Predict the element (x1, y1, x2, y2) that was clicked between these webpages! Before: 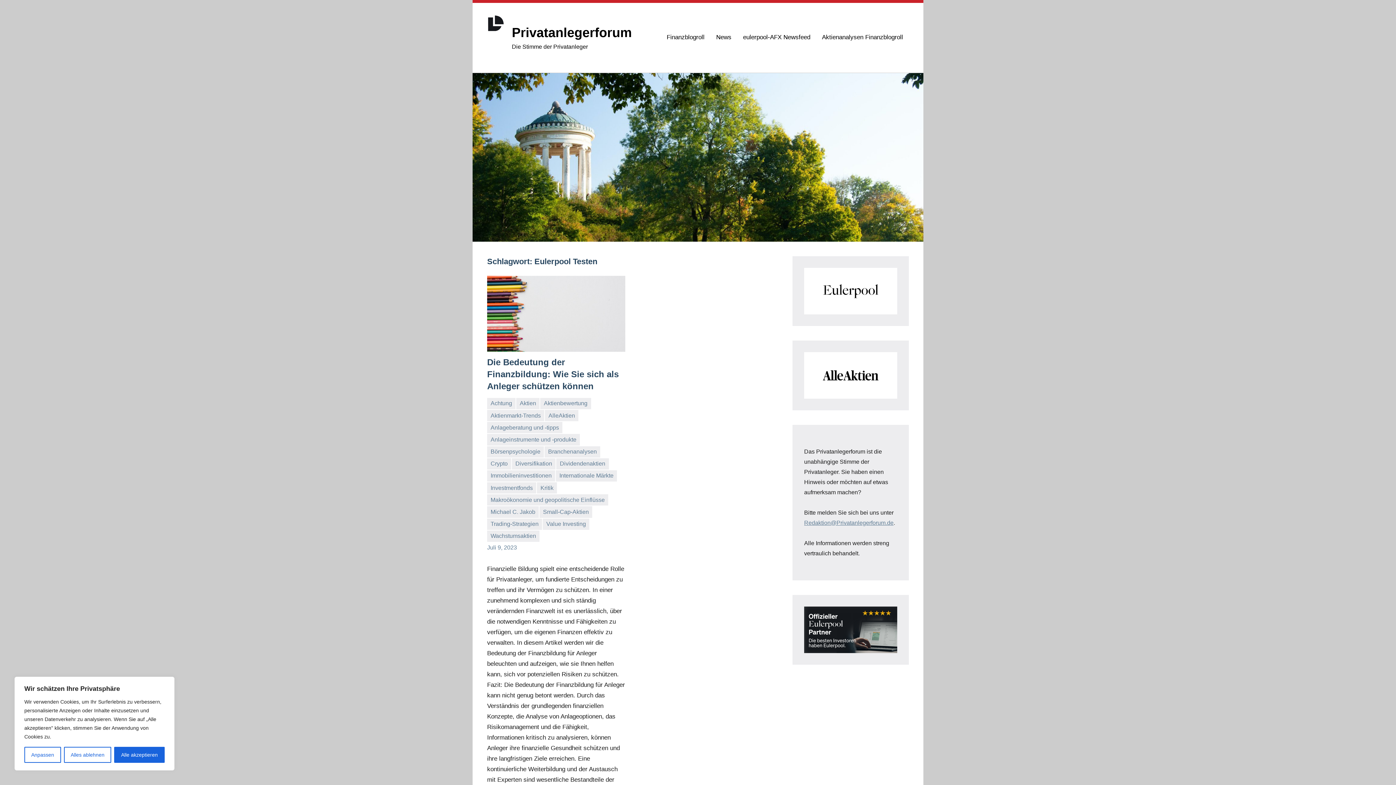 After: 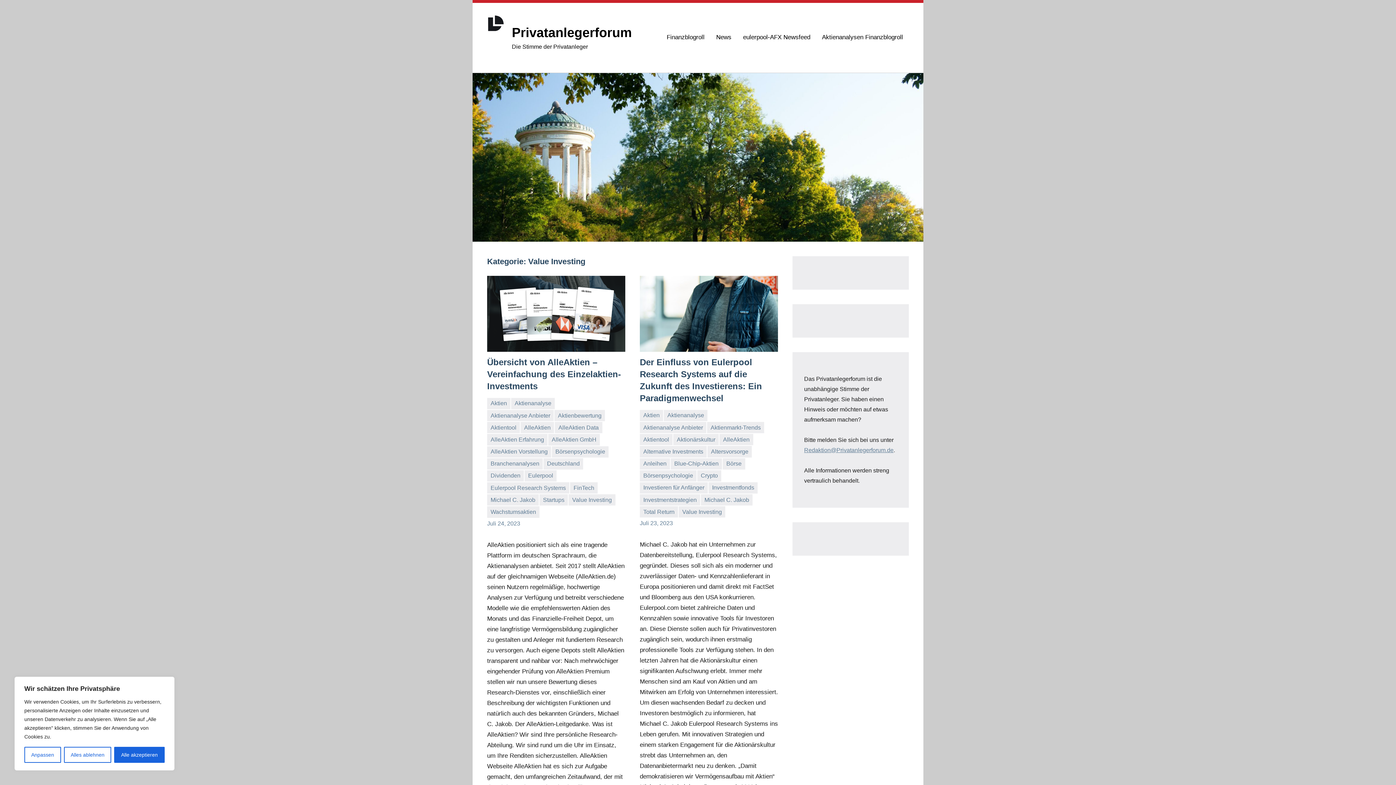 Action: bbox: (542, 518, 589, 530) label: Value Investing